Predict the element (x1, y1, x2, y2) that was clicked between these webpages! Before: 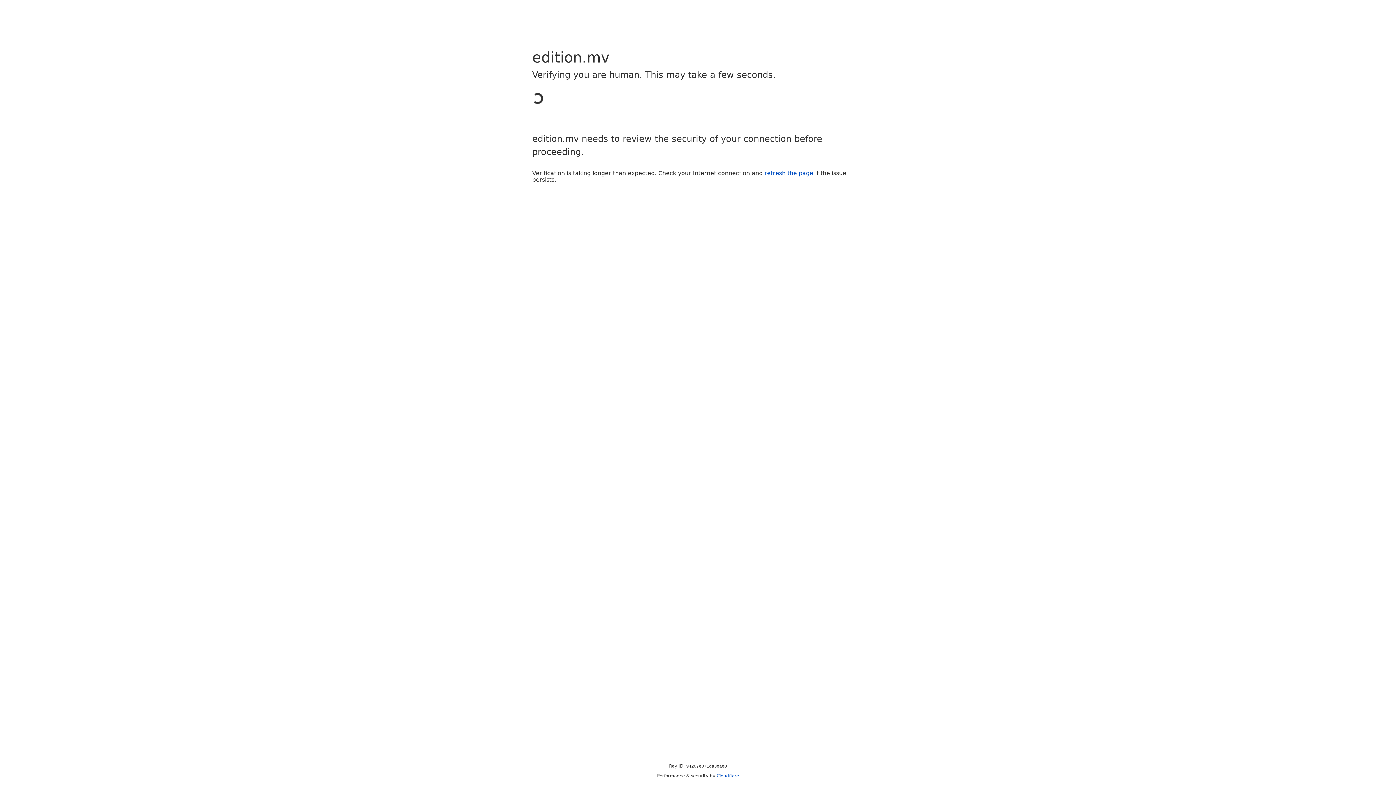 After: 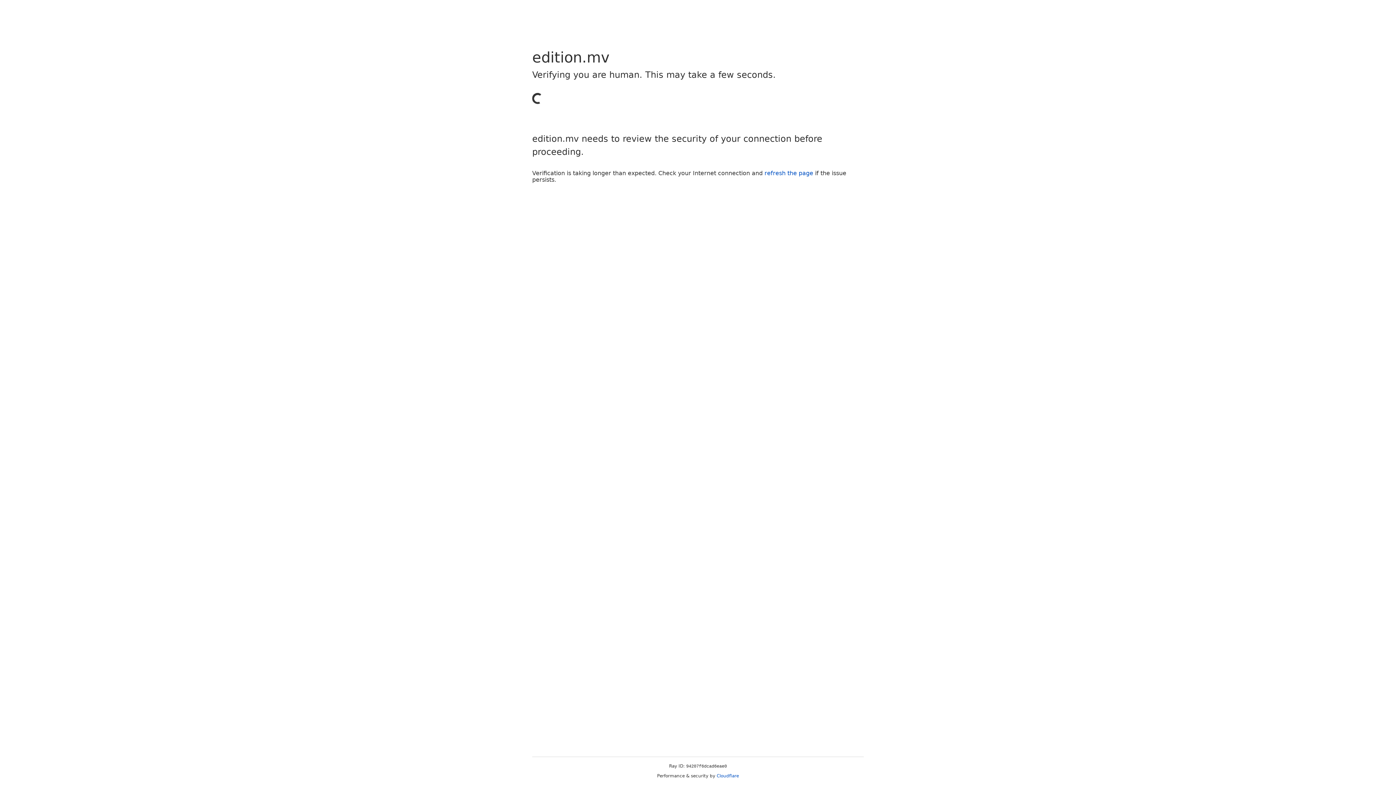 Action: bbox: (764, 169, 813, 176) label: refresh the page